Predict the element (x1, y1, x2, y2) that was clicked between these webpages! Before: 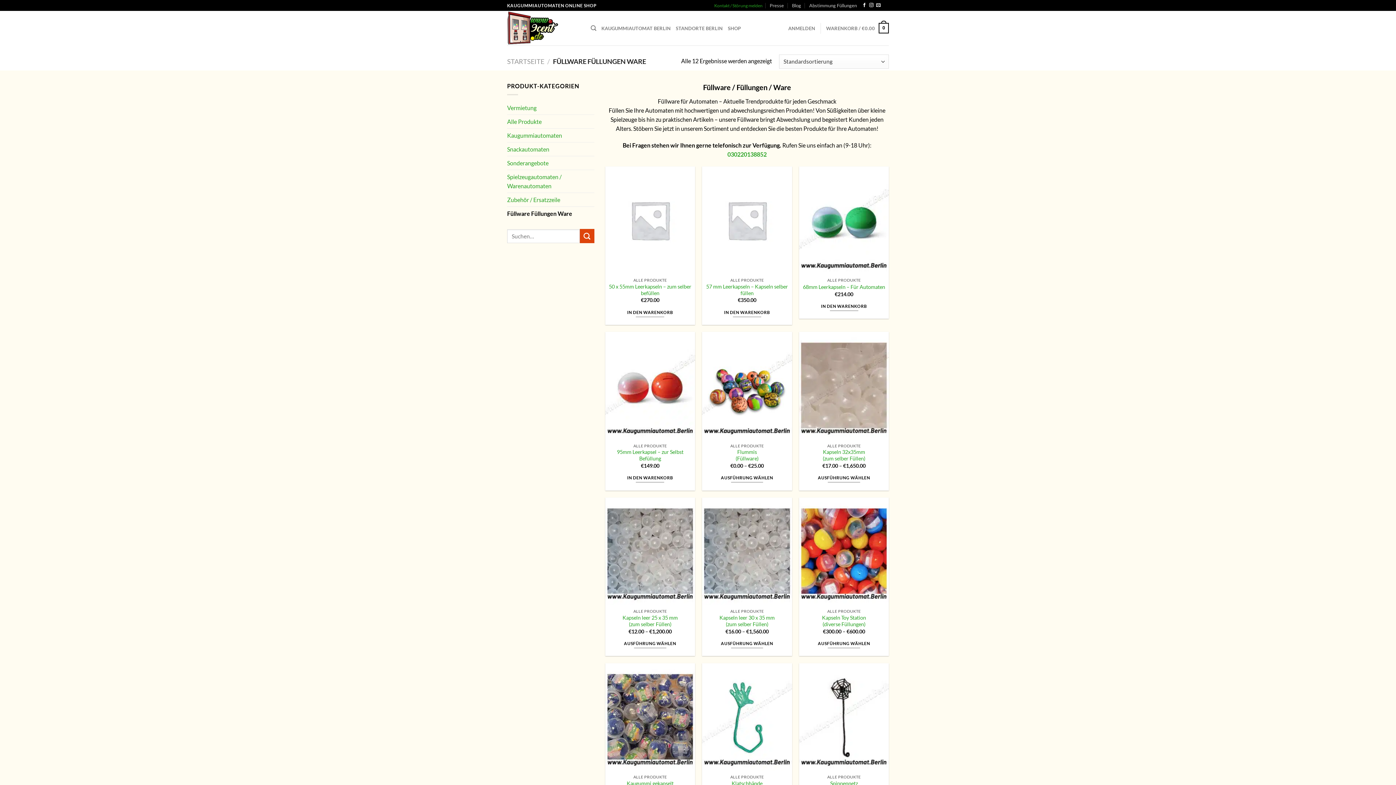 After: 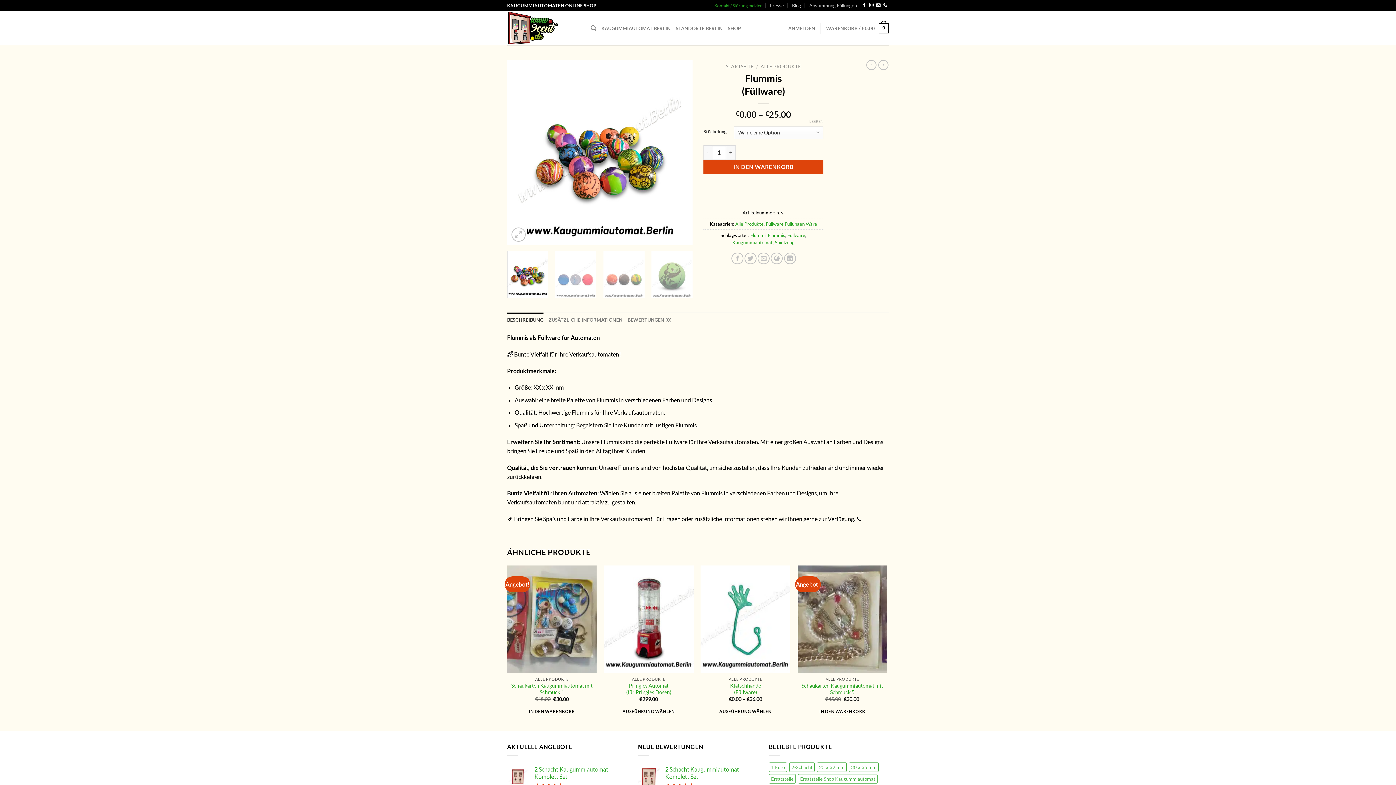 Action: label: Flummis
(Füllware) bbox: (735, 449, 758, 462)